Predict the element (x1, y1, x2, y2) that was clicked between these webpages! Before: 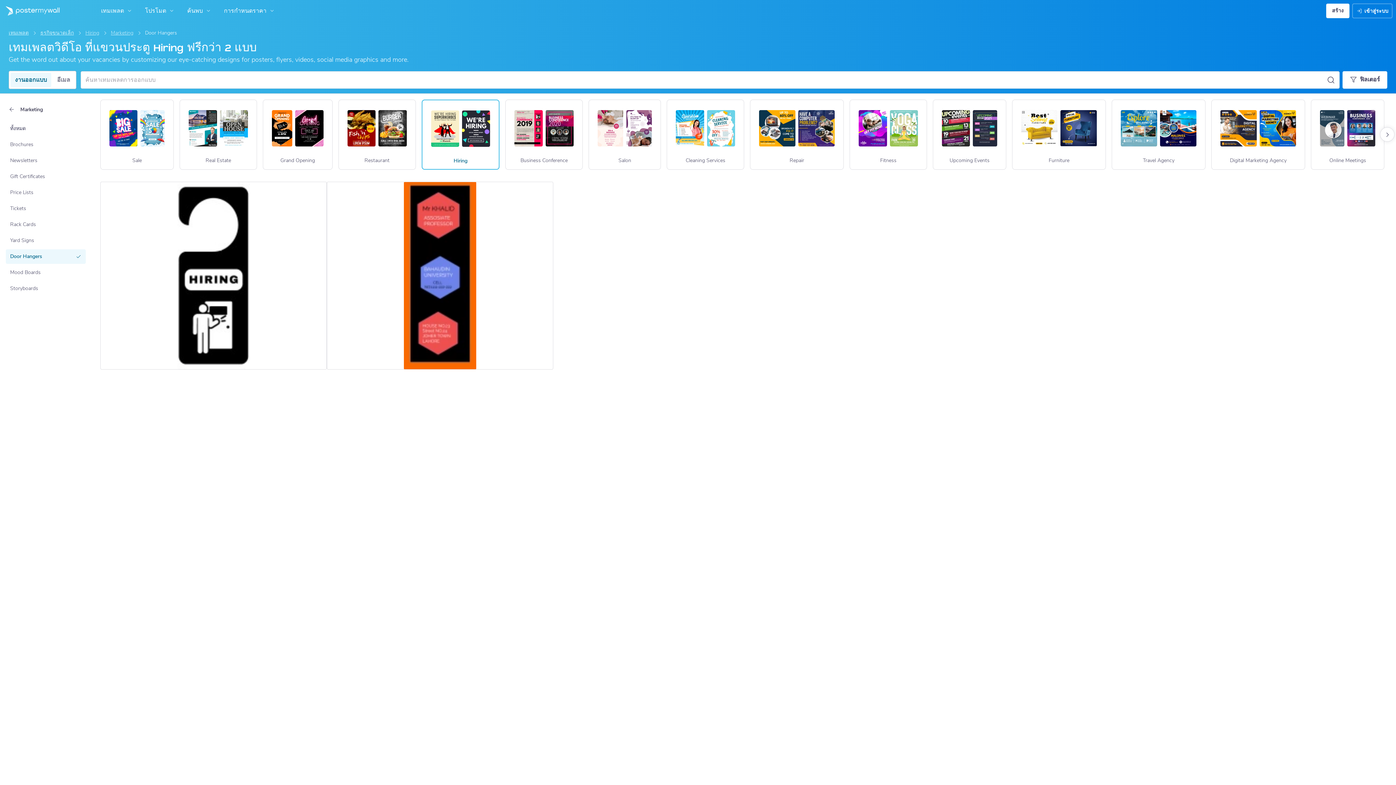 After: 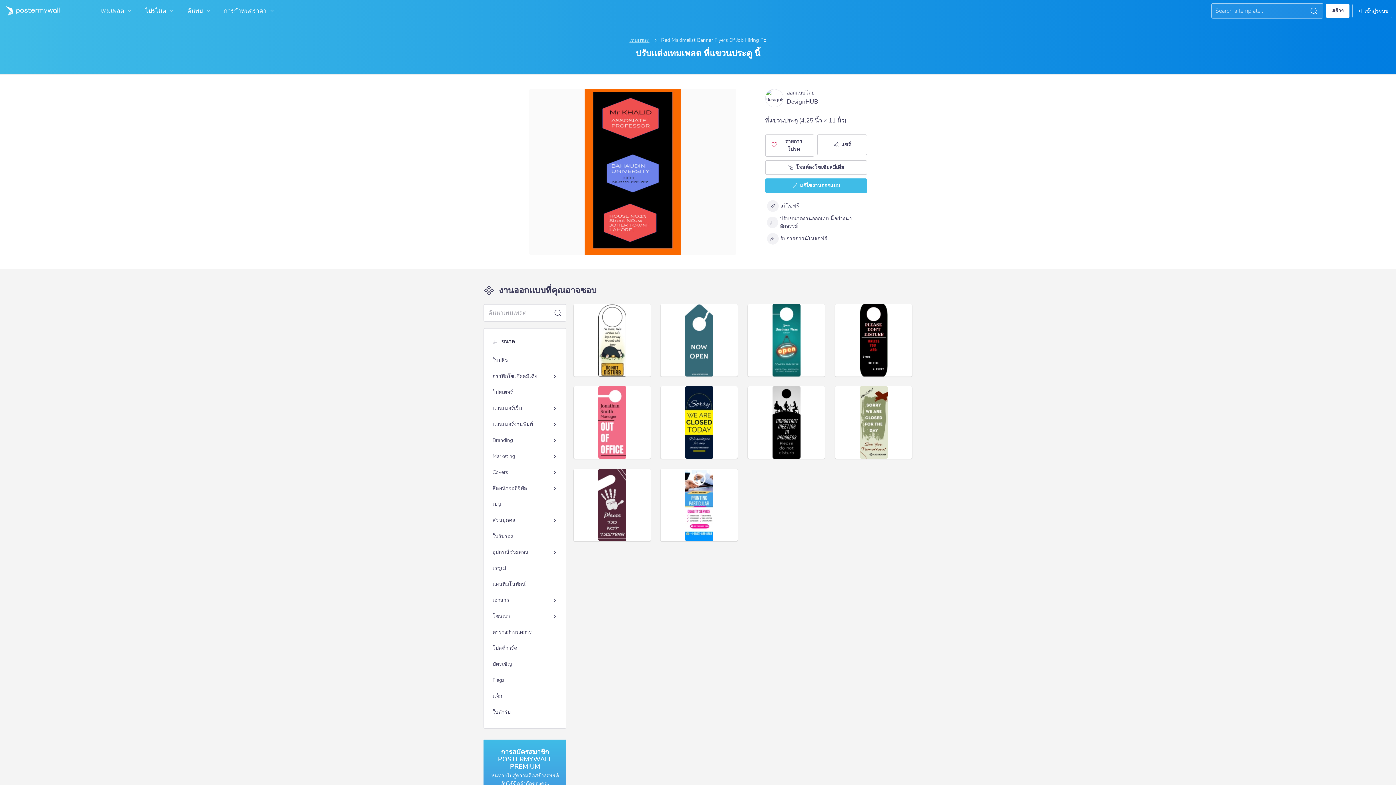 Action: bbox: (327, 182, 553, 369)